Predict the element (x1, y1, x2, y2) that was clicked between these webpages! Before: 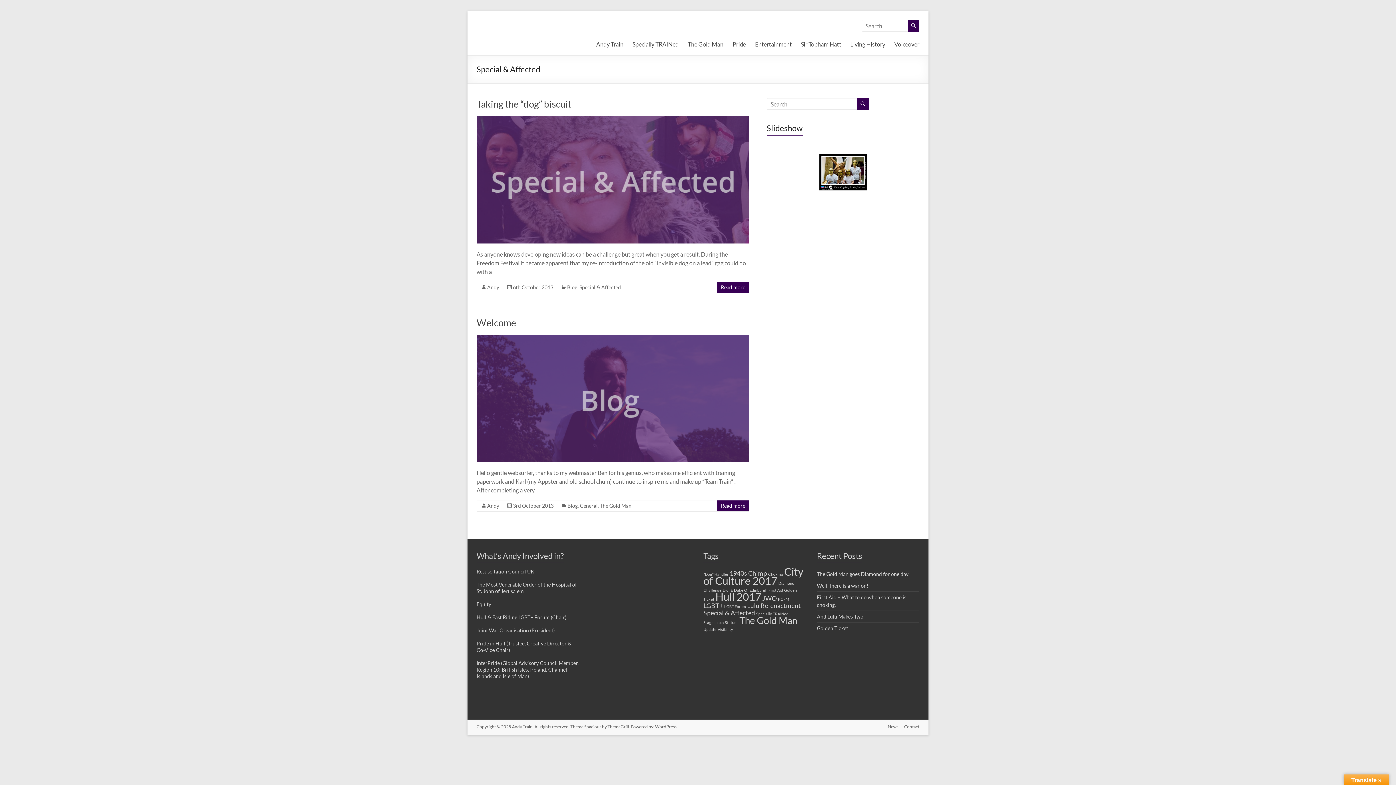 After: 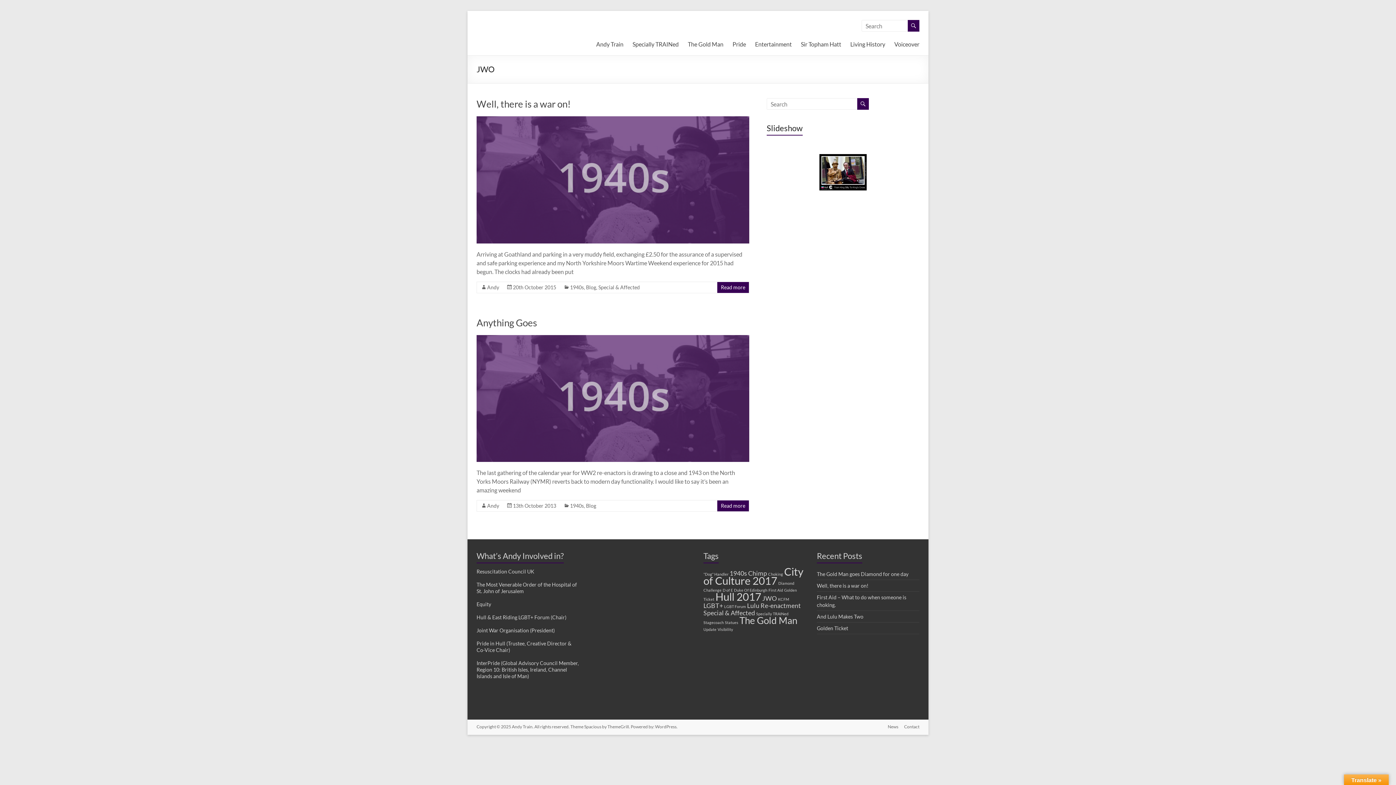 Action: bbox: (762, 595, 777, 602) label: JWO (2 items)